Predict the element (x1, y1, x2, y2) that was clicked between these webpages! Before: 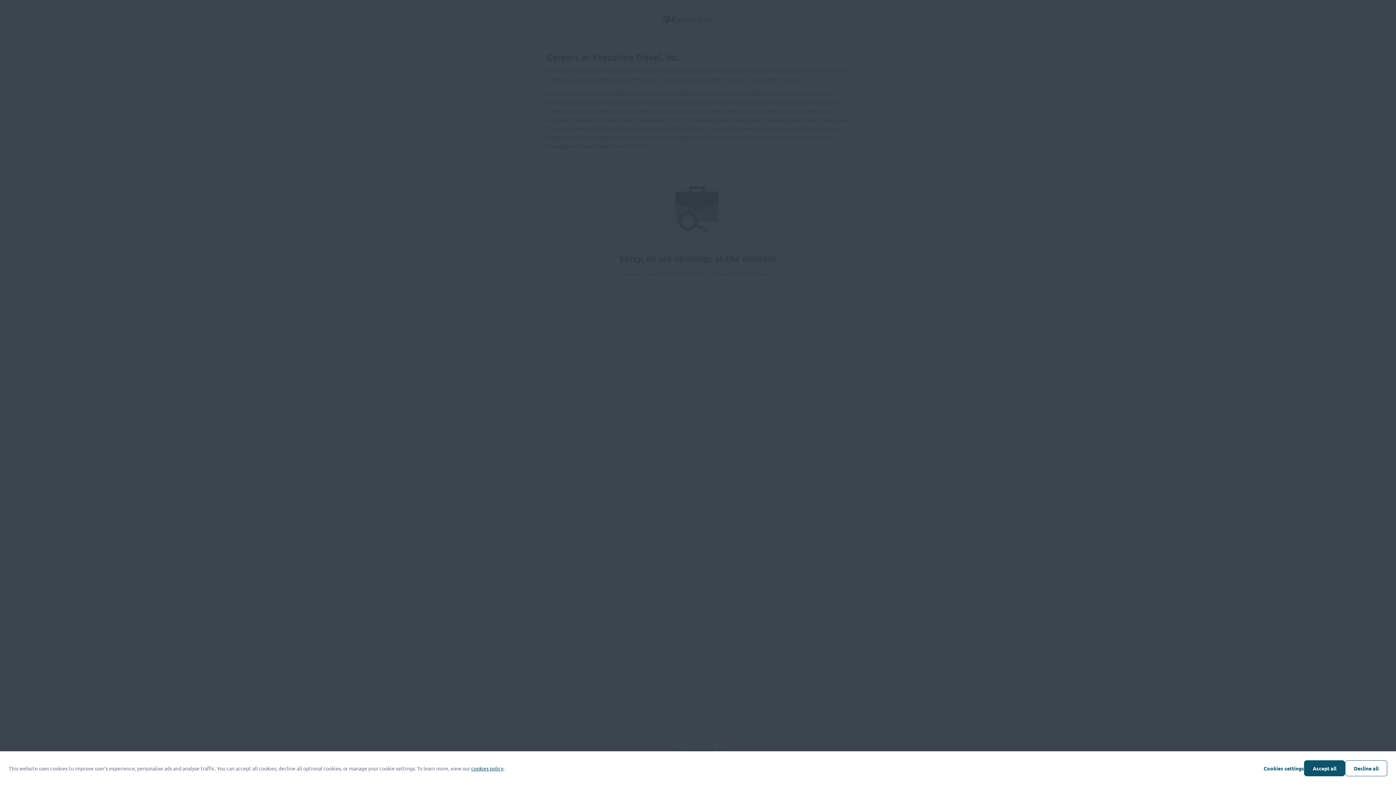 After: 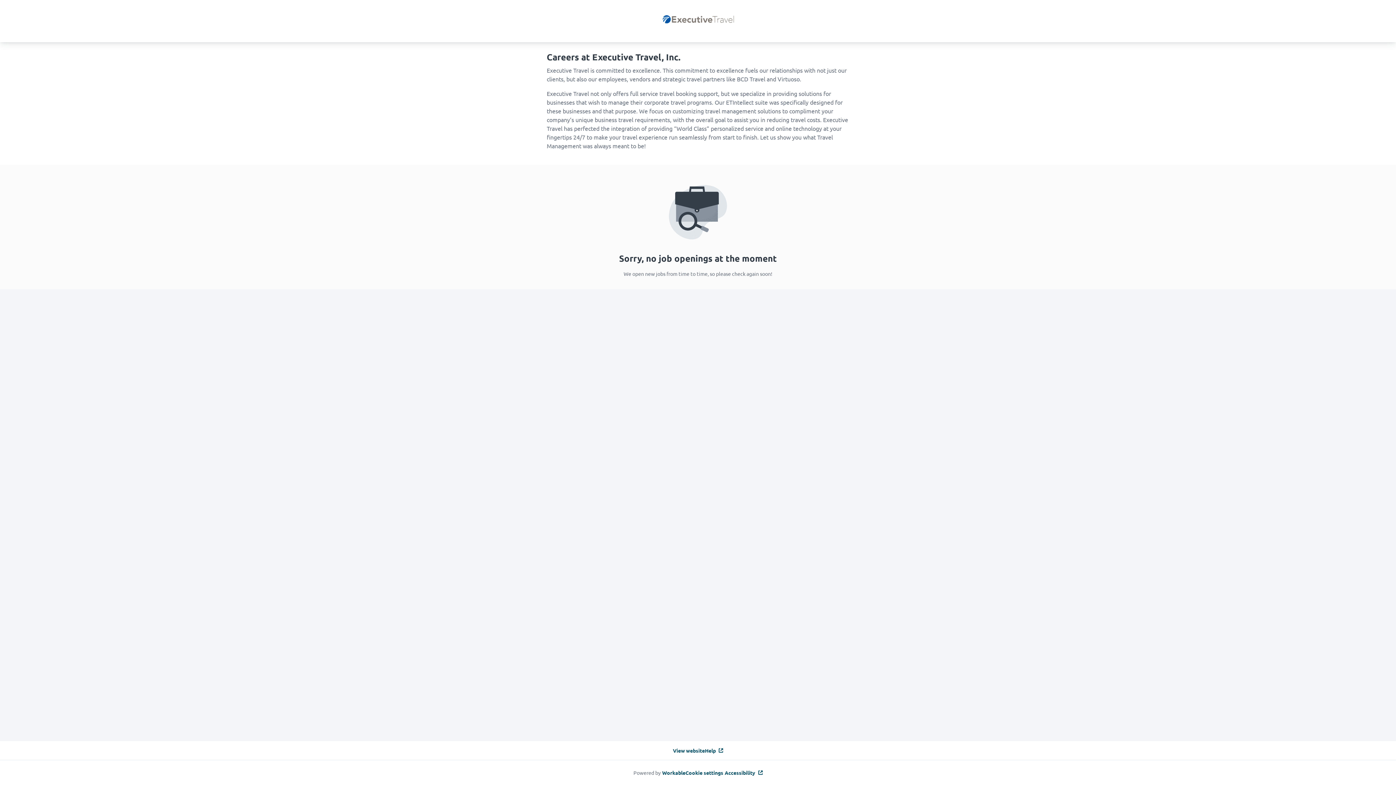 Action: label: Decline all bbox: (1345, 760, 1387, 776)